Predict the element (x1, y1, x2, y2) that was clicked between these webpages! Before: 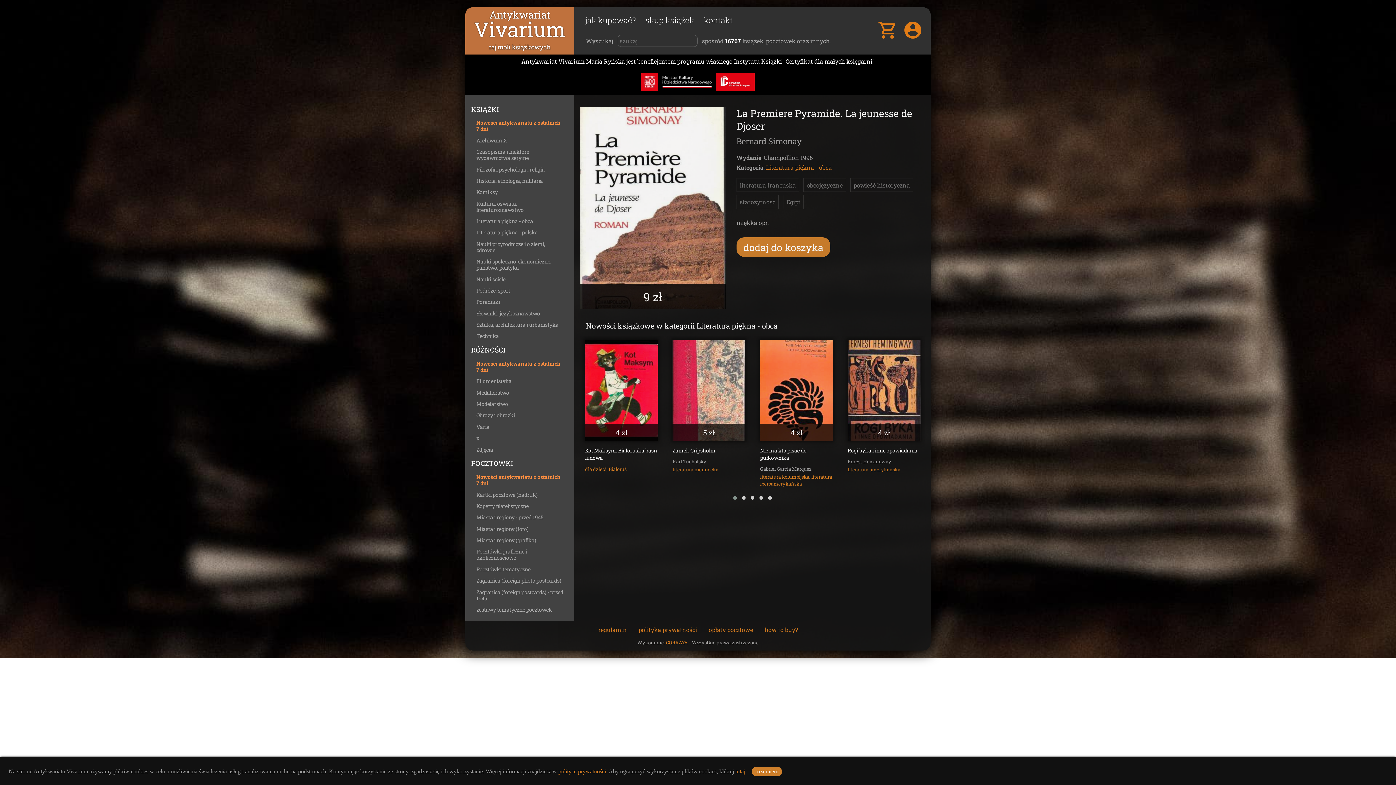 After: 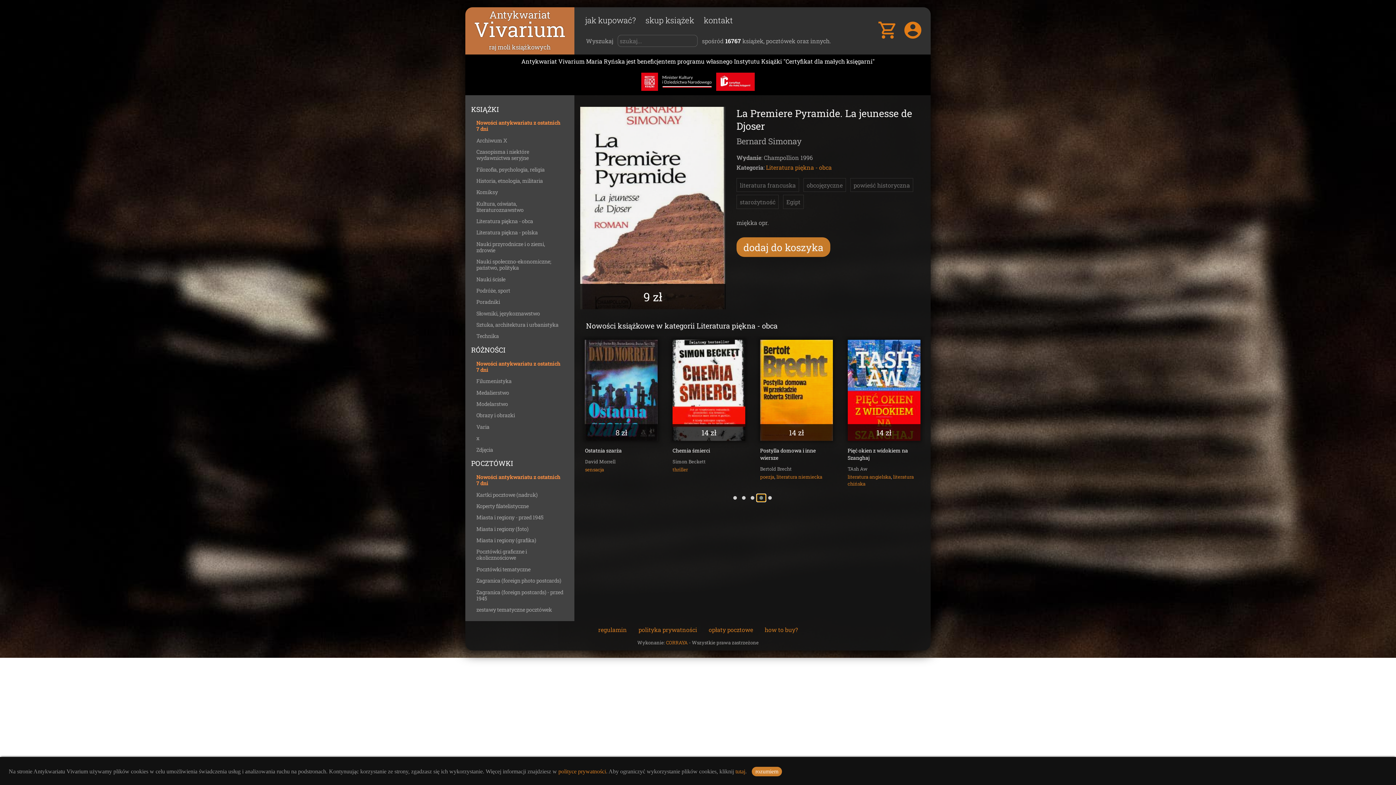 Action: bbox: (757, 494, 765, 501)